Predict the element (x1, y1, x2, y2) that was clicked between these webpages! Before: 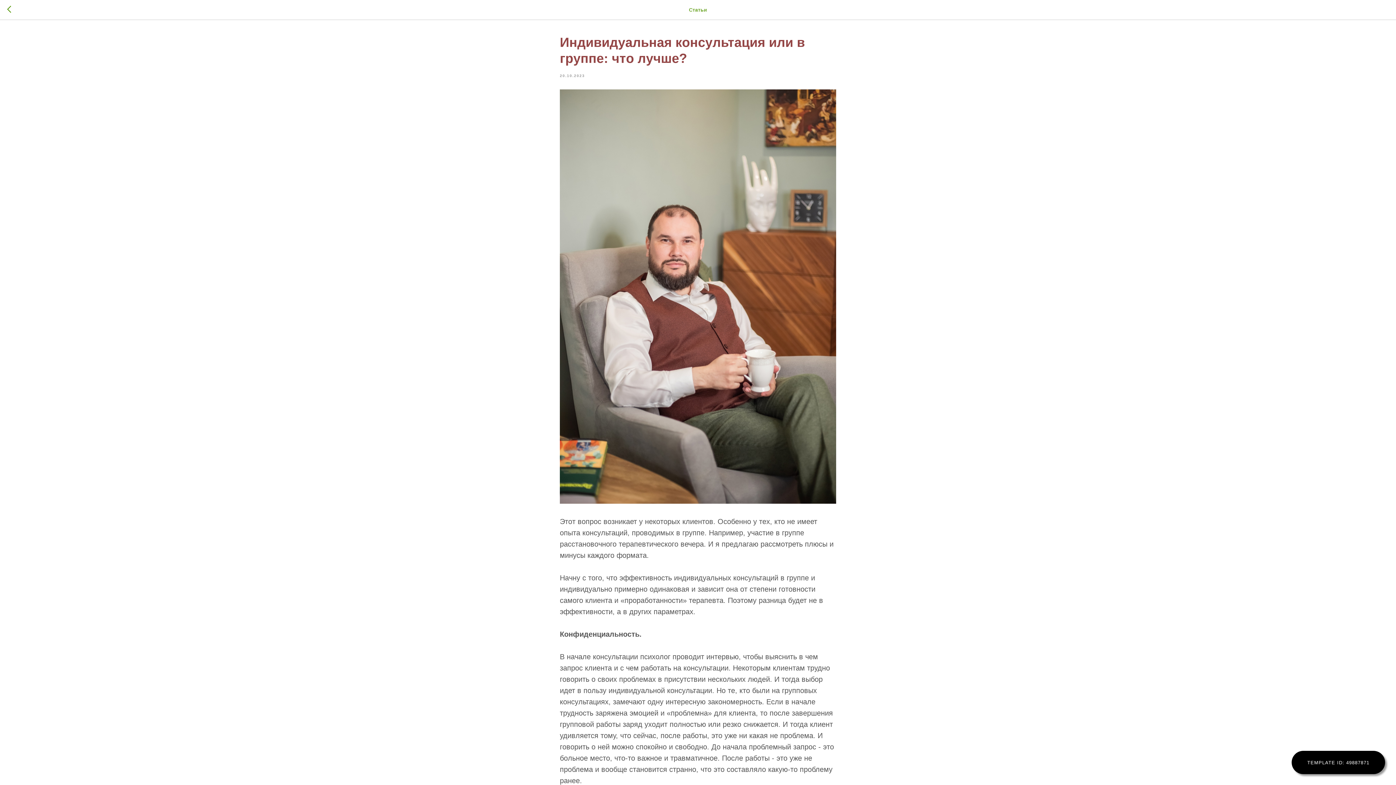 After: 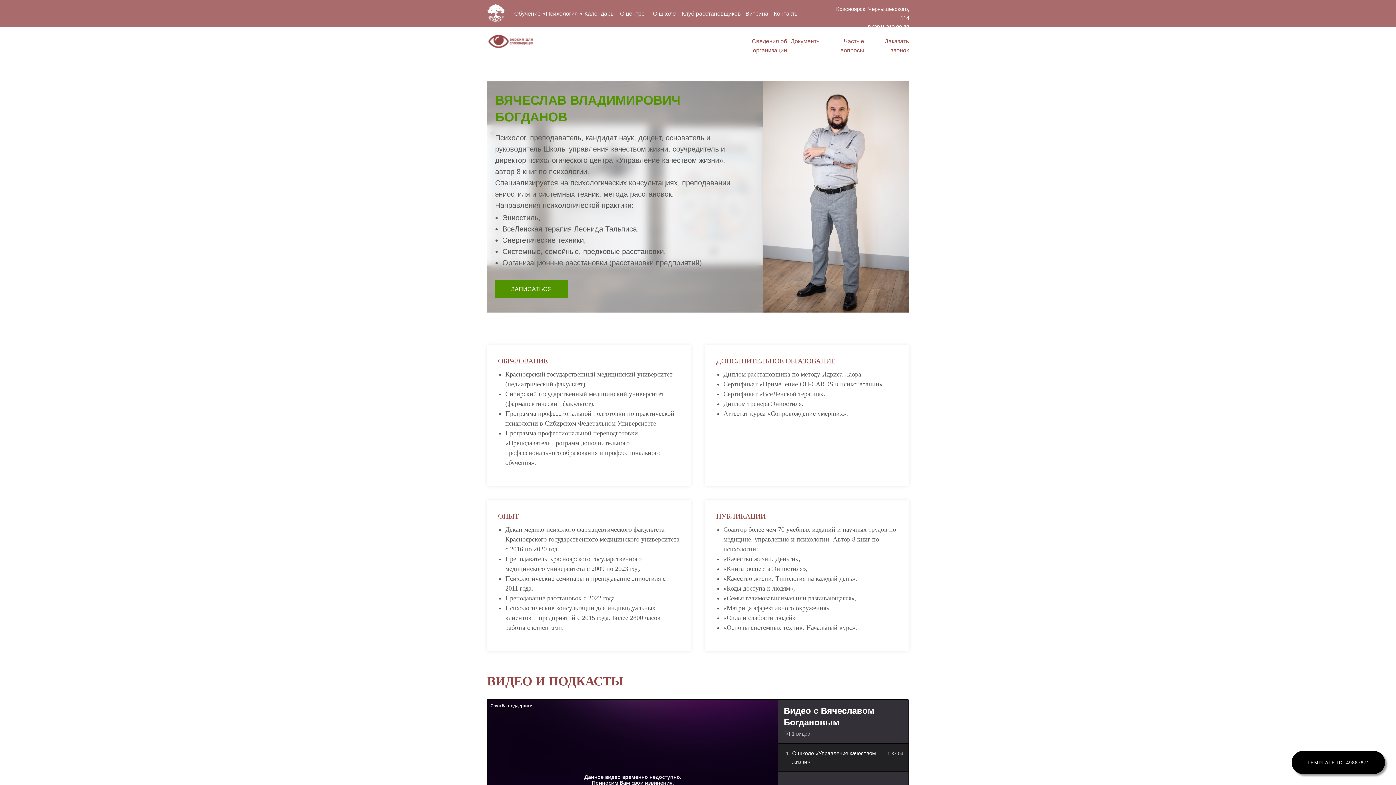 Action: bbox: (7, 5, 15, 14)